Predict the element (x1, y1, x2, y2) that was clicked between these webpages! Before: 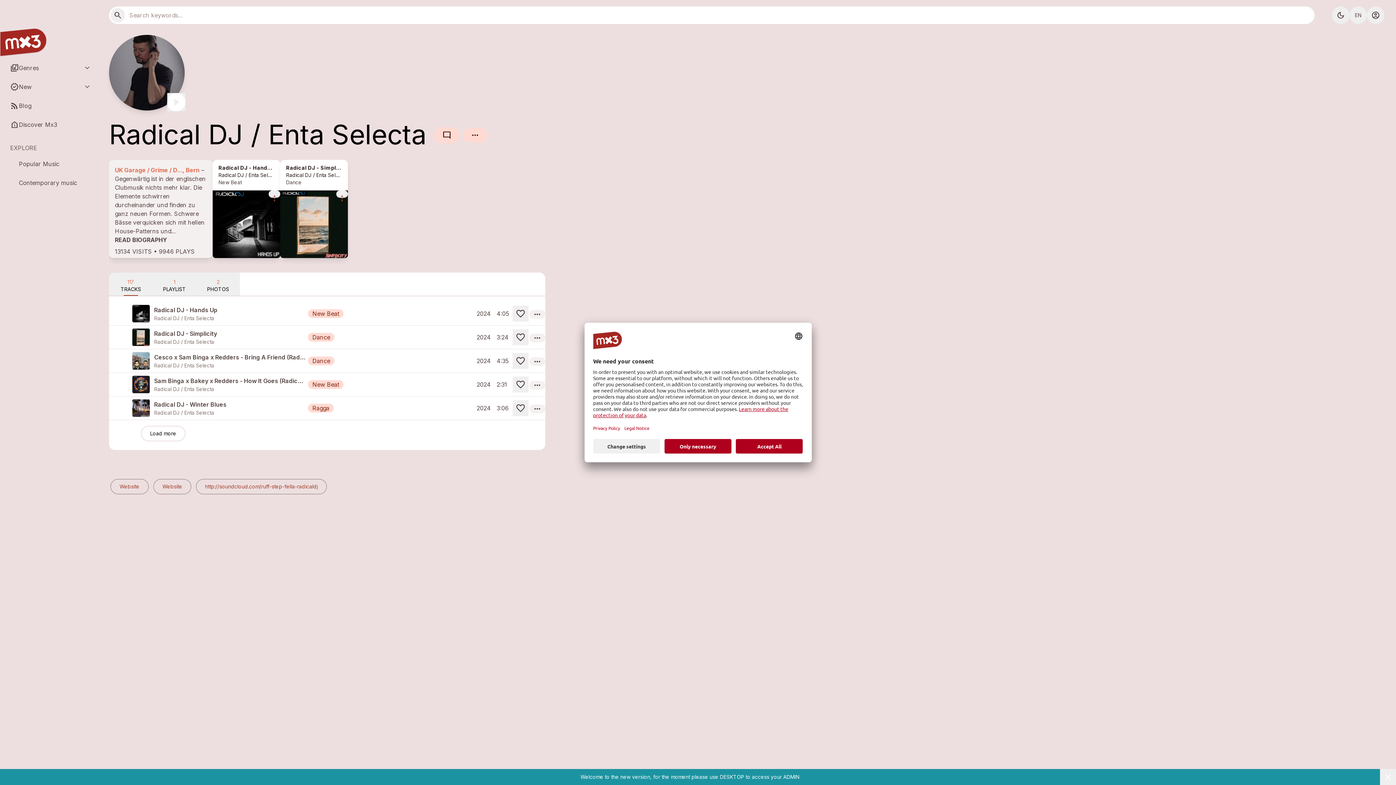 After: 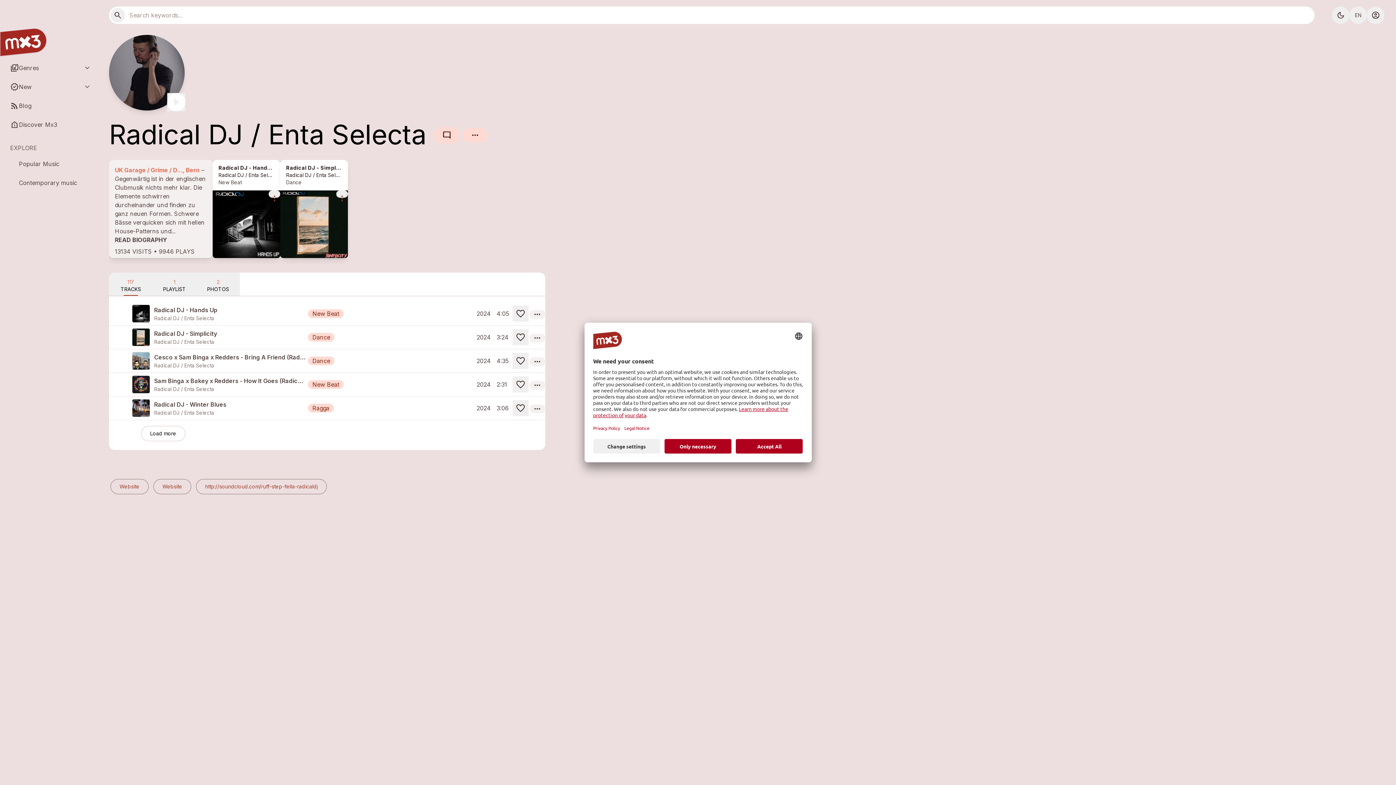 Action: bbox: (1380, 769, 1396, 785) label: close